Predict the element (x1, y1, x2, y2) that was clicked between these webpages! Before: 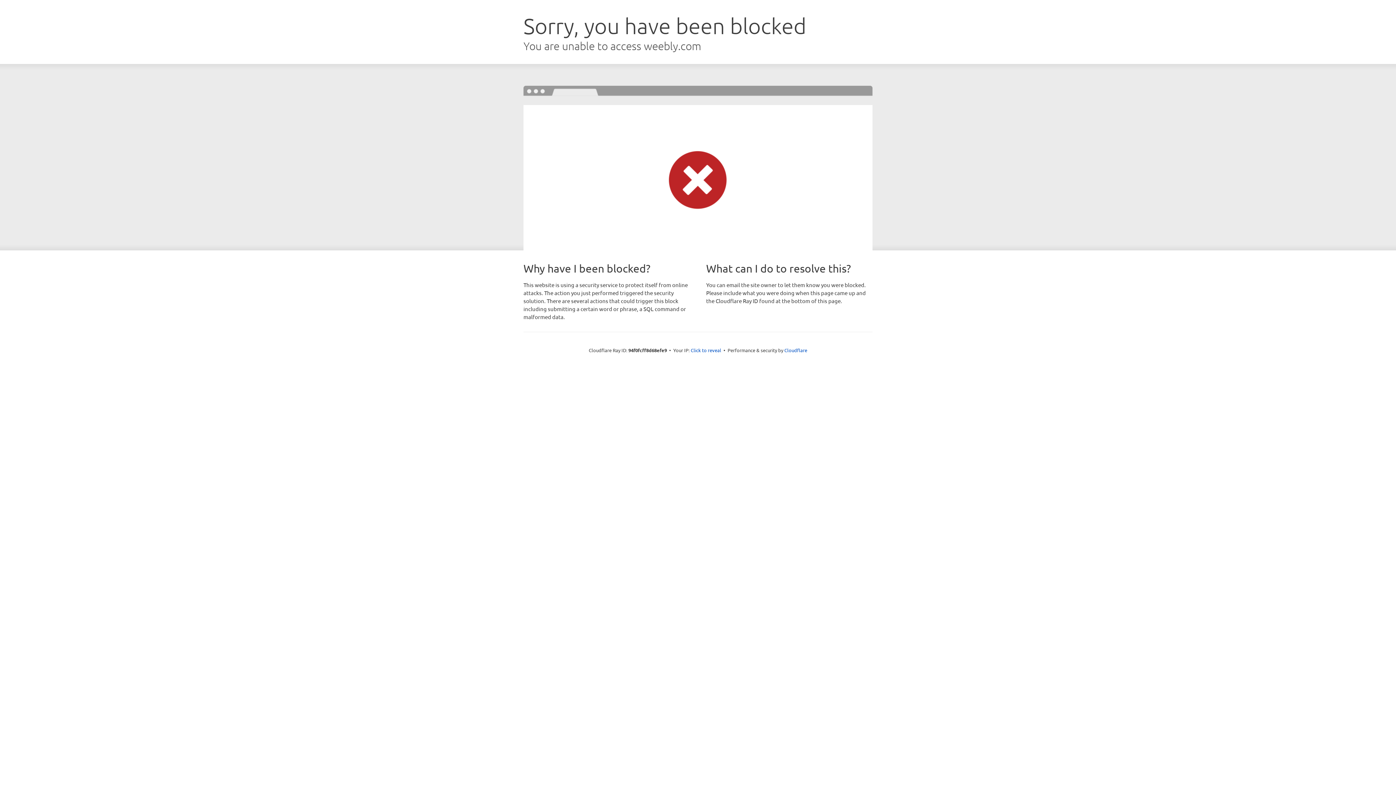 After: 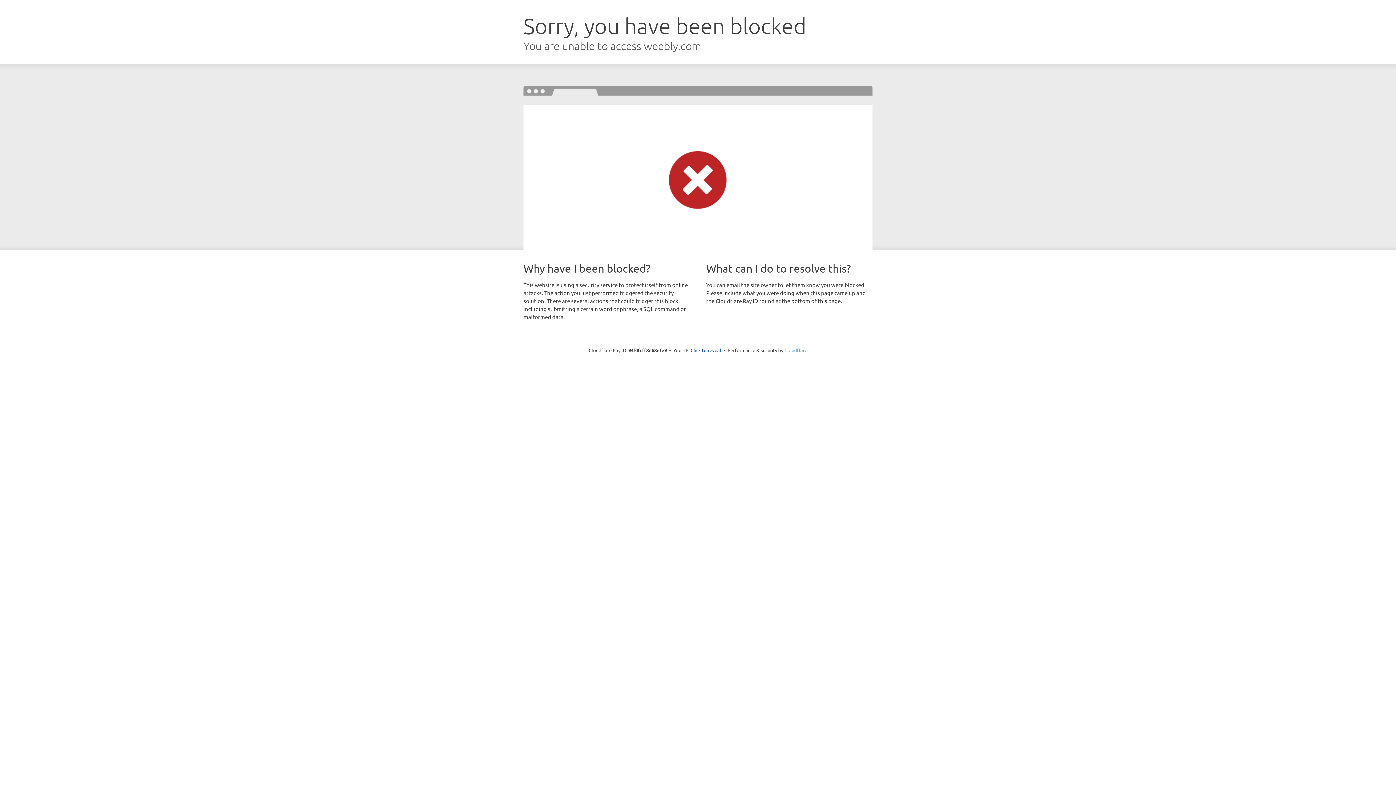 Action: label: Cloudflare bbox: (784, 347, 807, 353)